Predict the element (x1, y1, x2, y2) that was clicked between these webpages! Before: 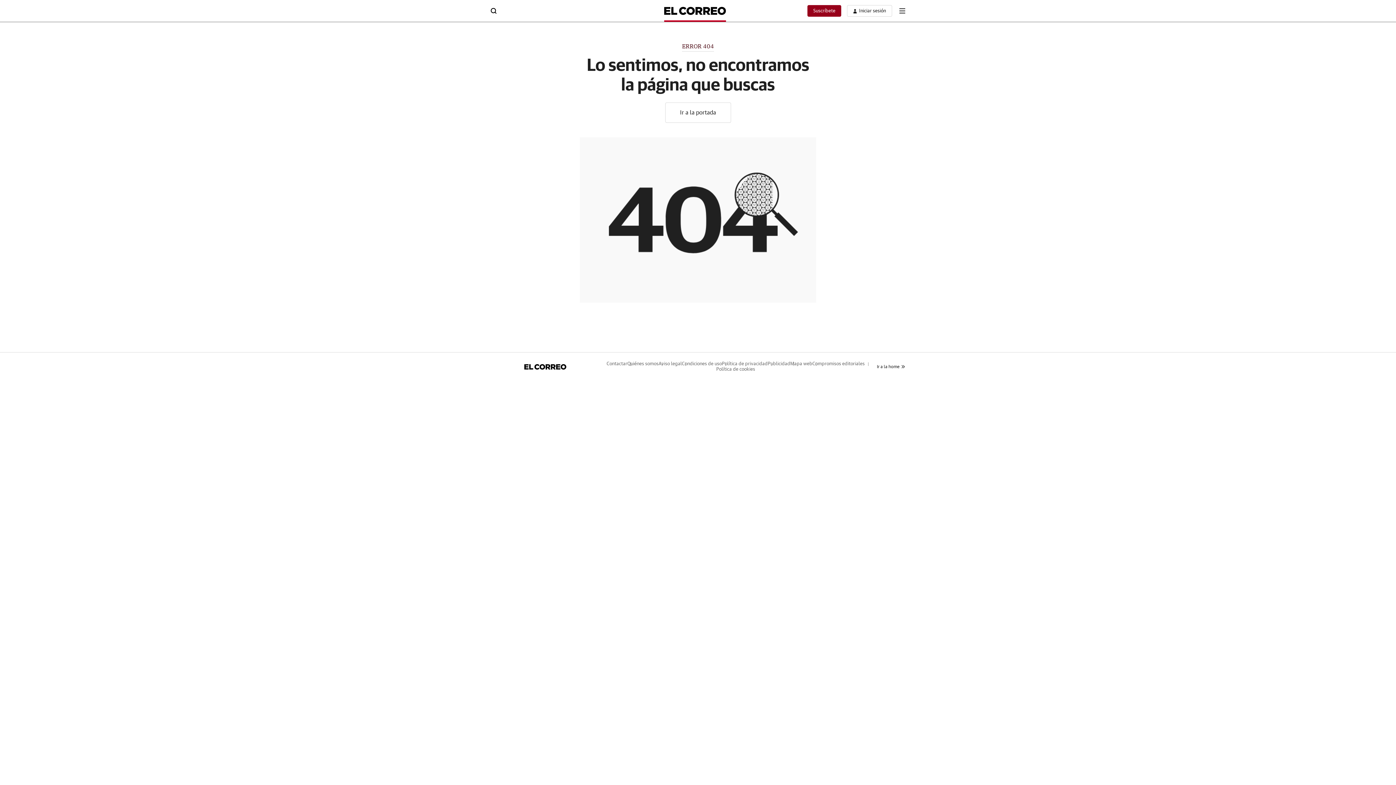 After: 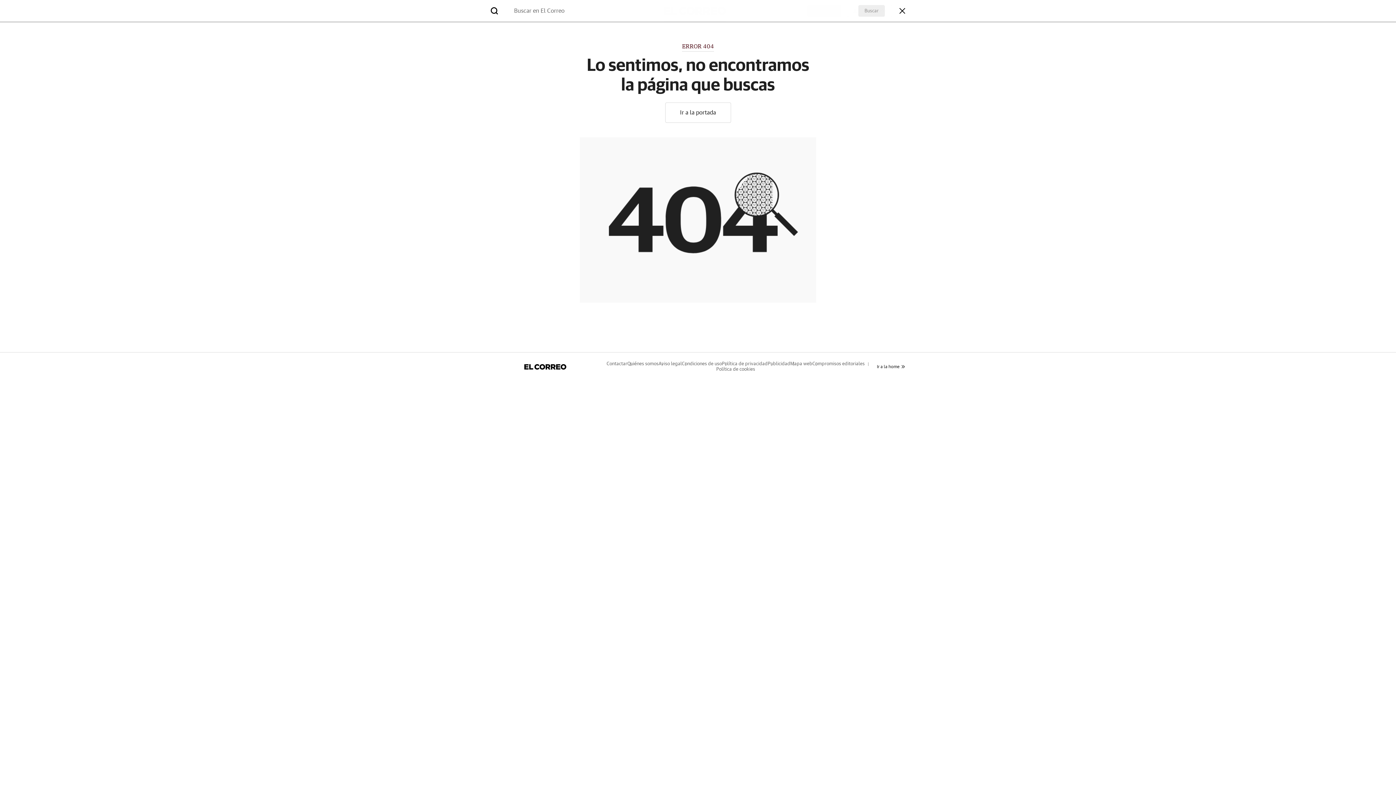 Action: bbox: (490, 7, 496, 12)